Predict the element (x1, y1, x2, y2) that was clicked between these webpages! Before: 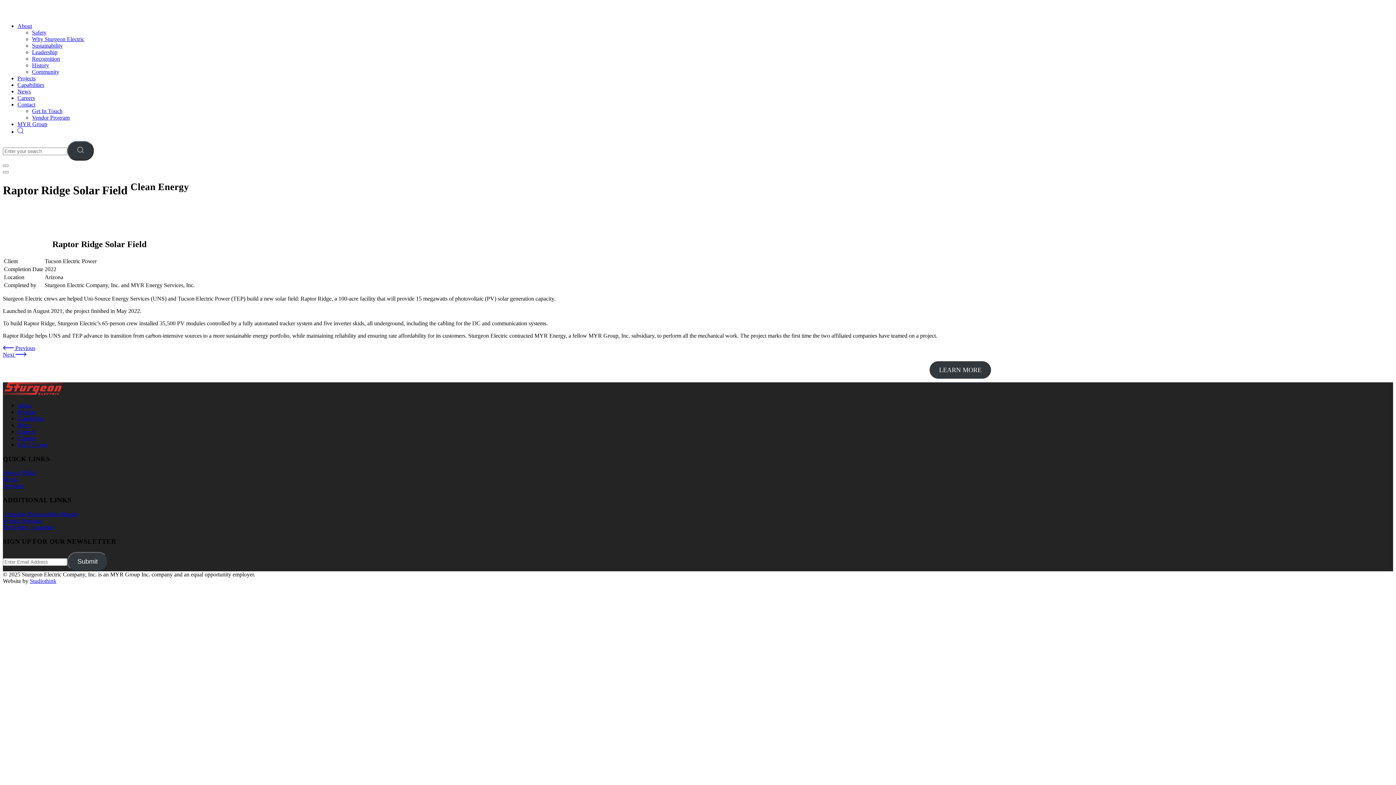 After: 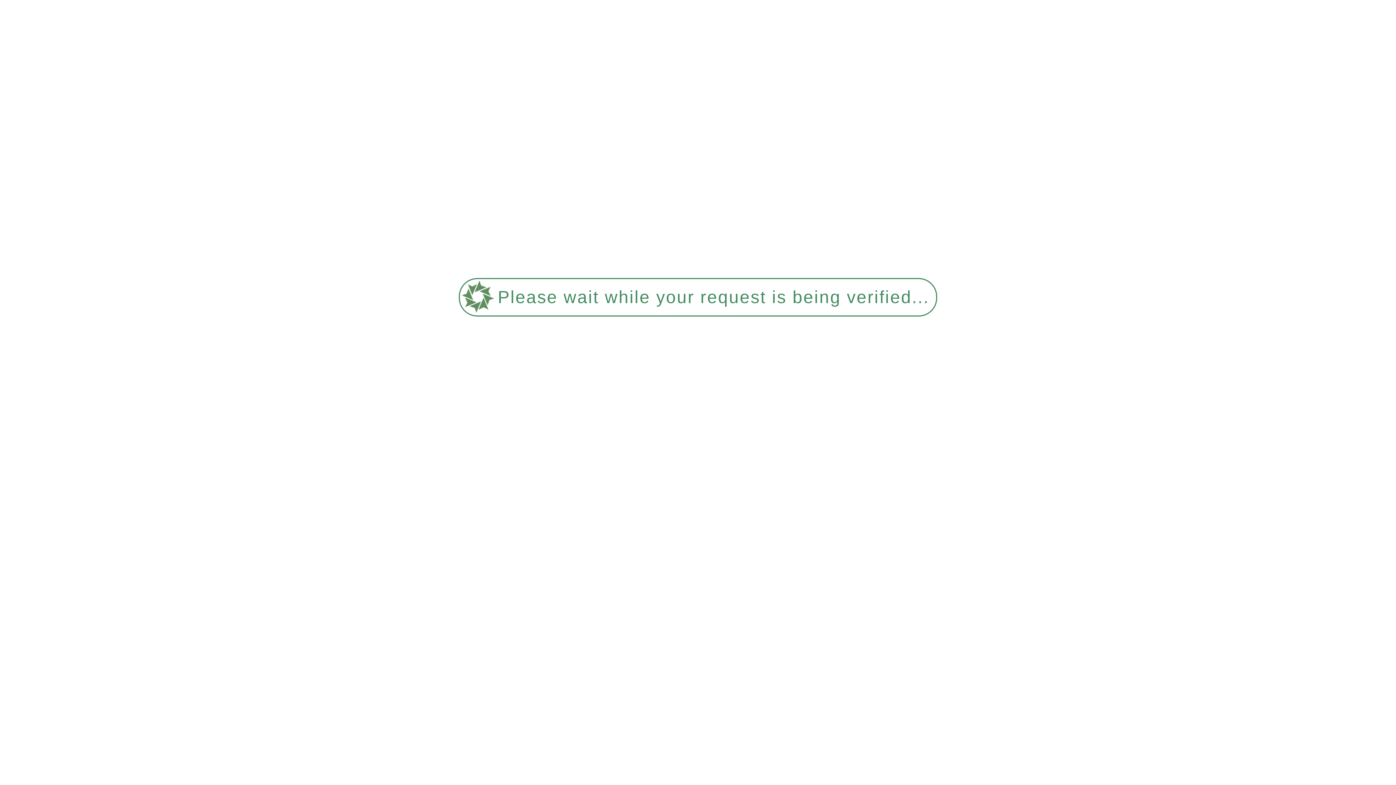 Action: bbox: (32, 114, 69, 120) label: Vendor Program